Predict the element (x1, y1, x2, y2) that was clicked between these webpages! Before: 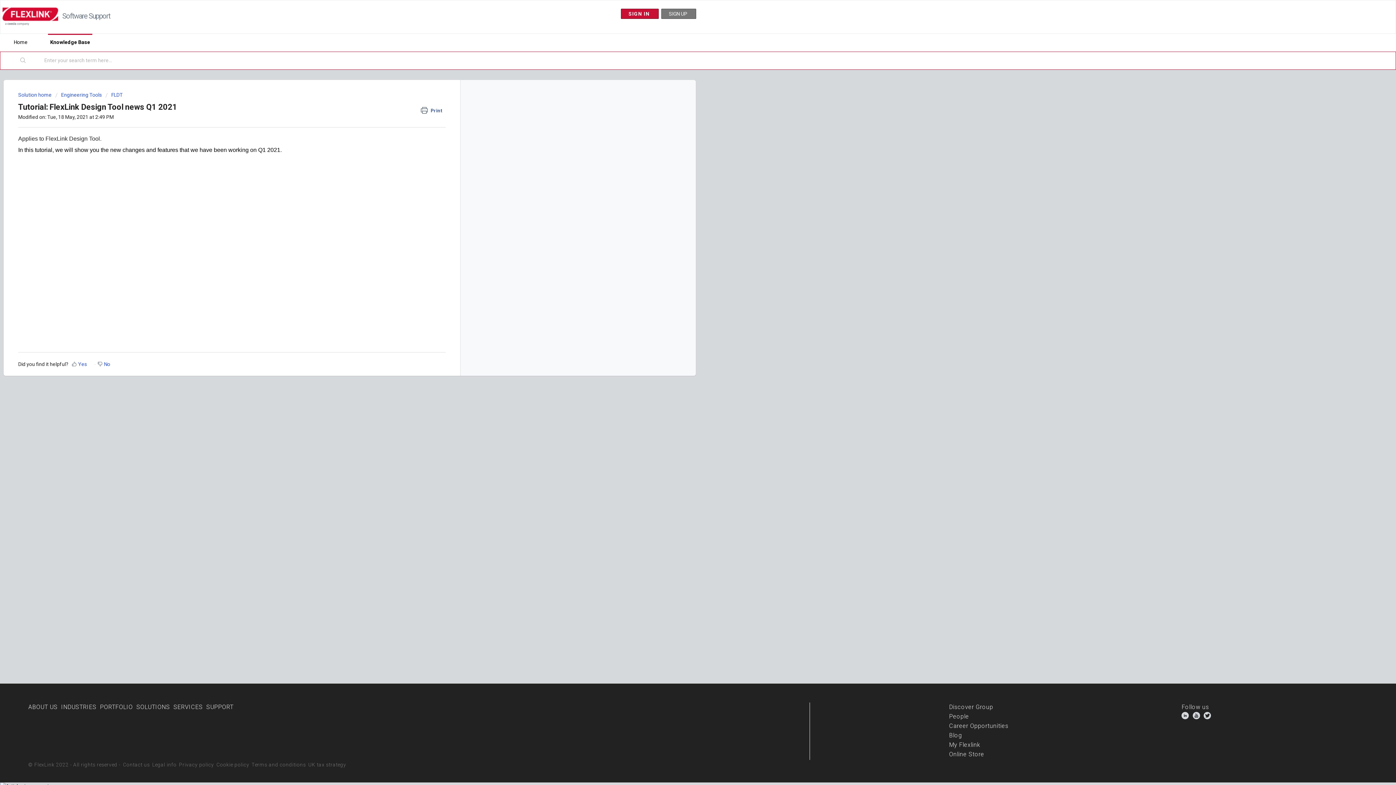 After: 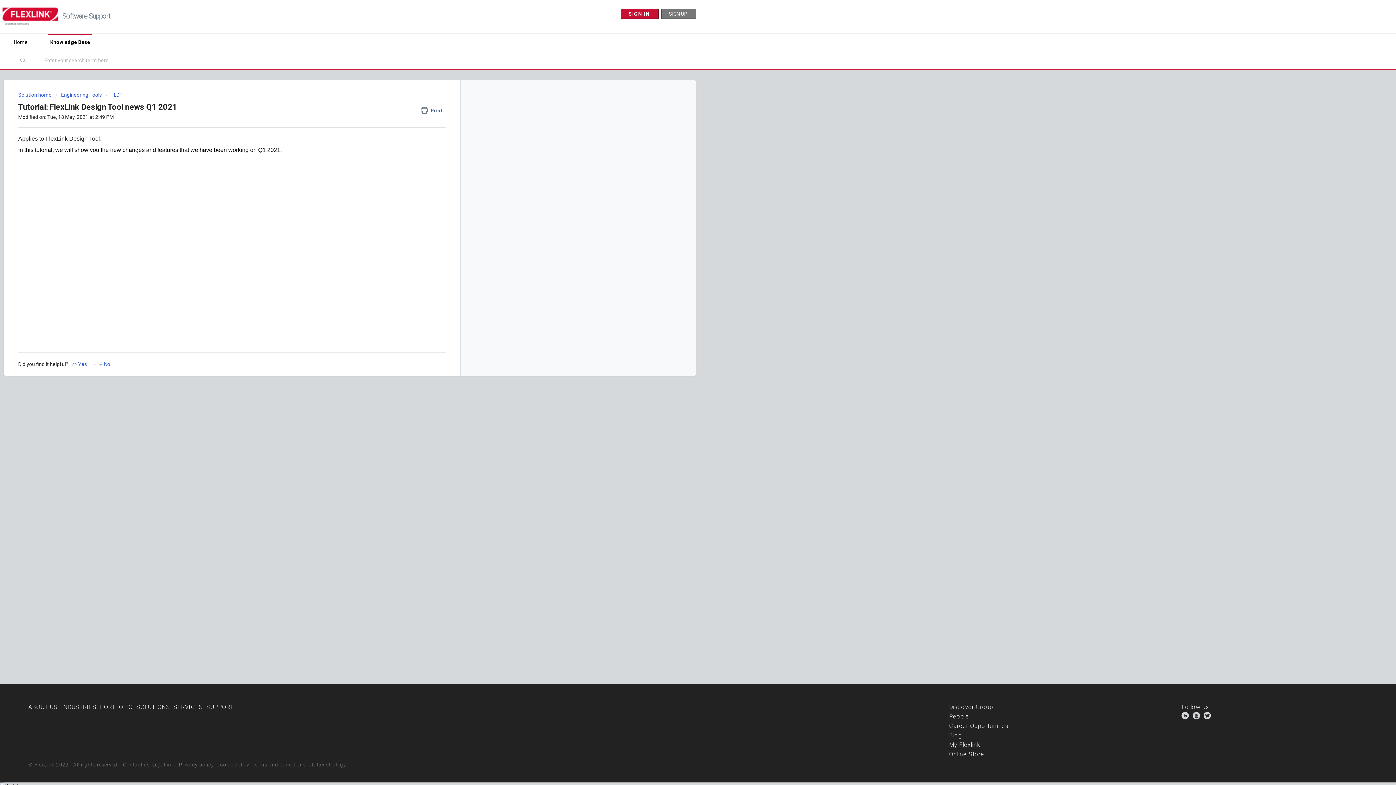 Action: label: Download bbox: (678, 298, 690, 310)